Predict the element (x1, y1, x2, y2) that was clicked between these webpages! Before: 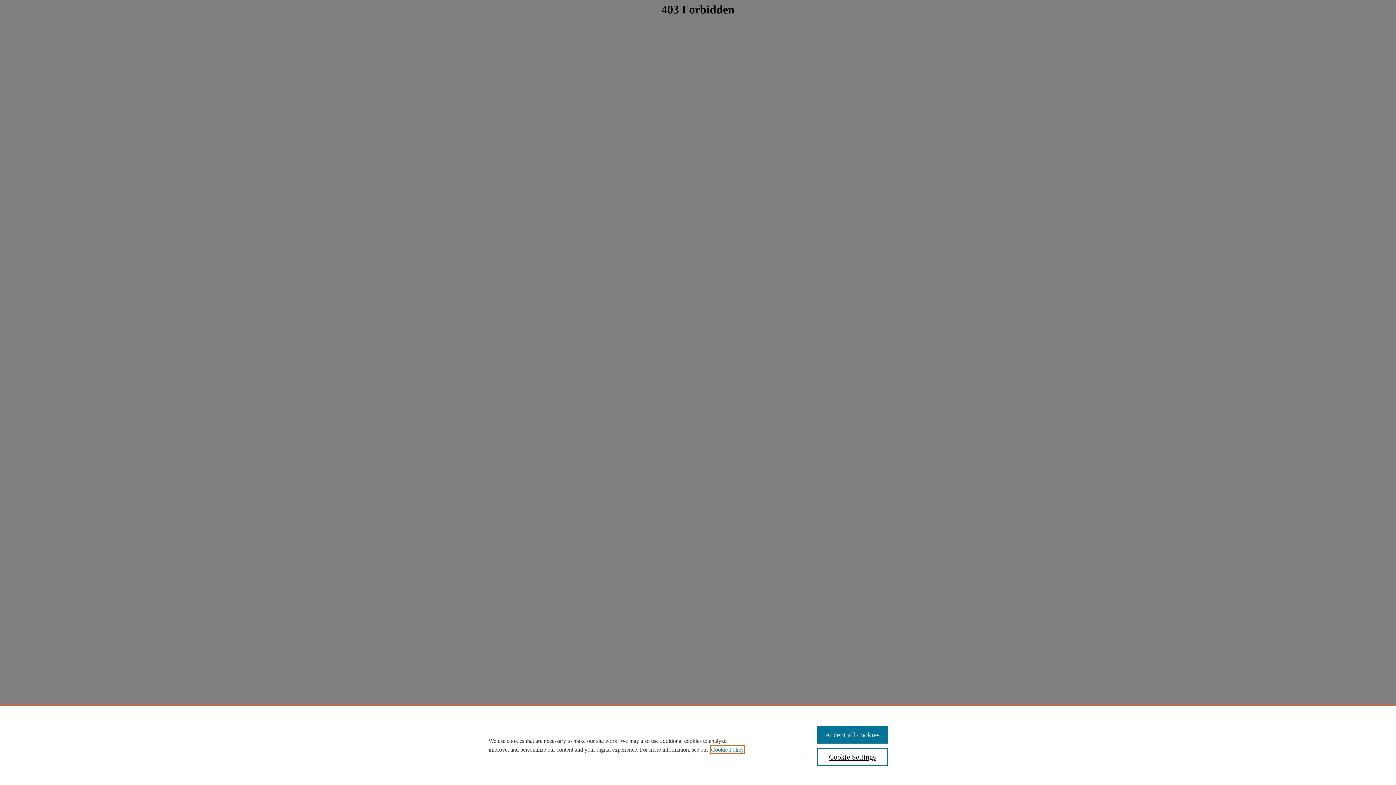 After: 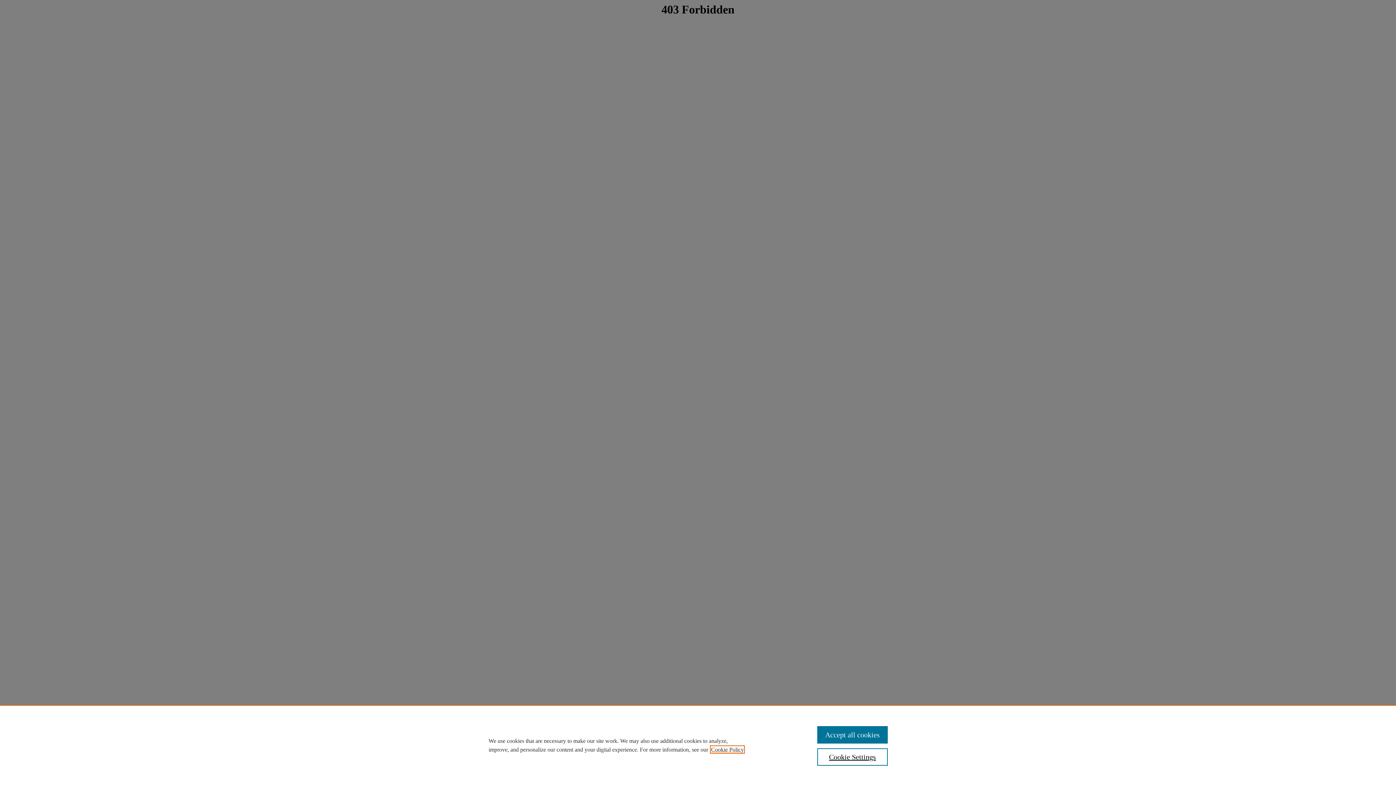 Action: label: , opens in a new tab bbox: (711, 746, 744, 753)